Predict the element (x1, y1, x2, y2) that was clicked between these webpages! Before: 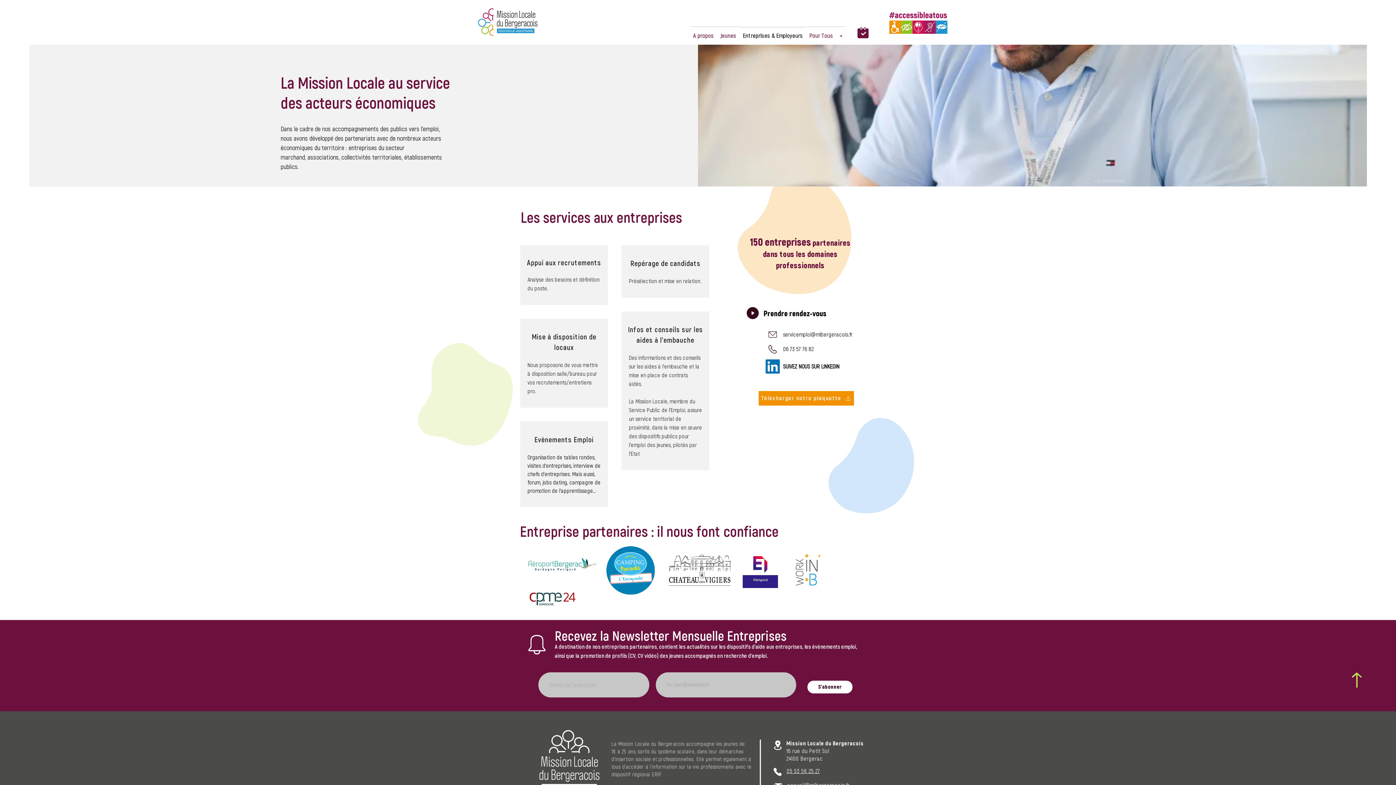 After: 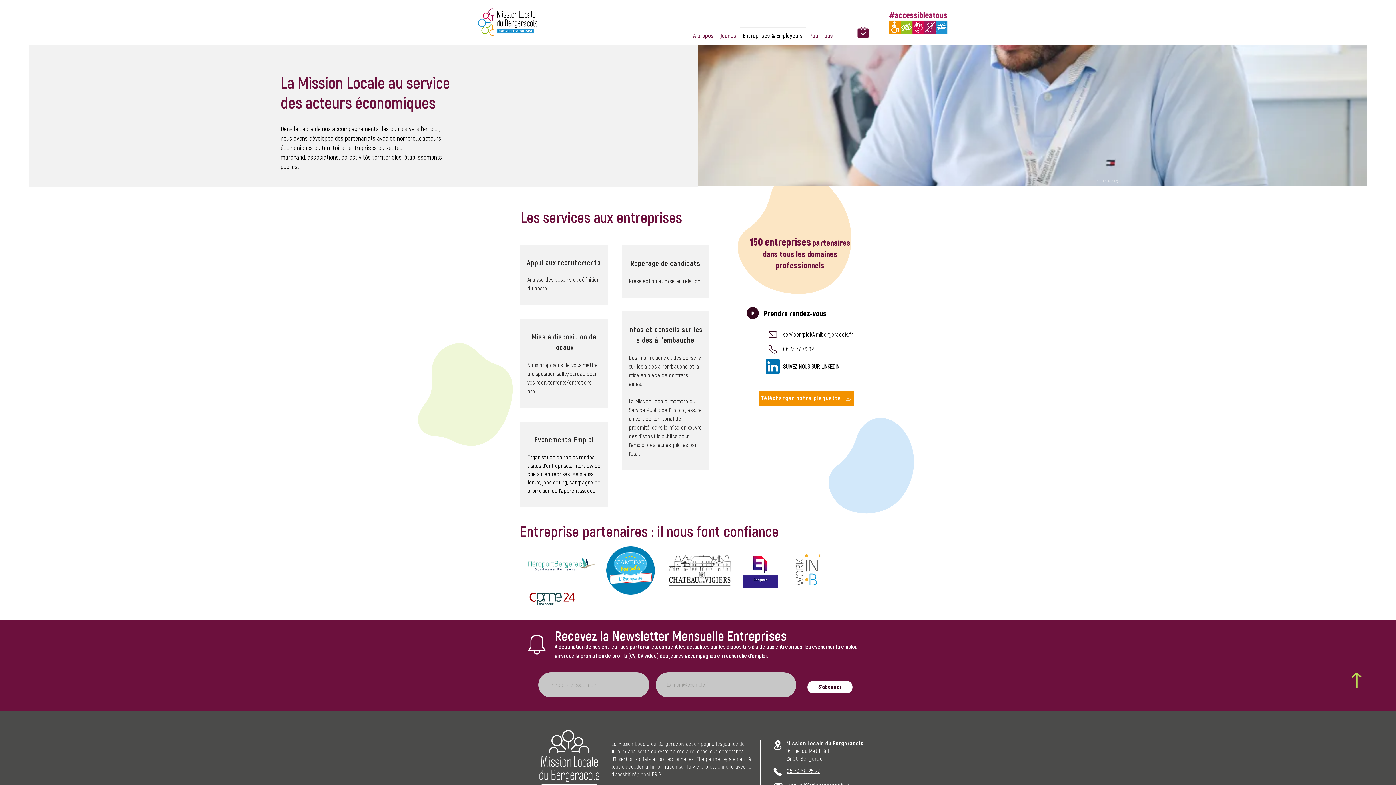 Action: bbox: (790, 553, 825, 588)